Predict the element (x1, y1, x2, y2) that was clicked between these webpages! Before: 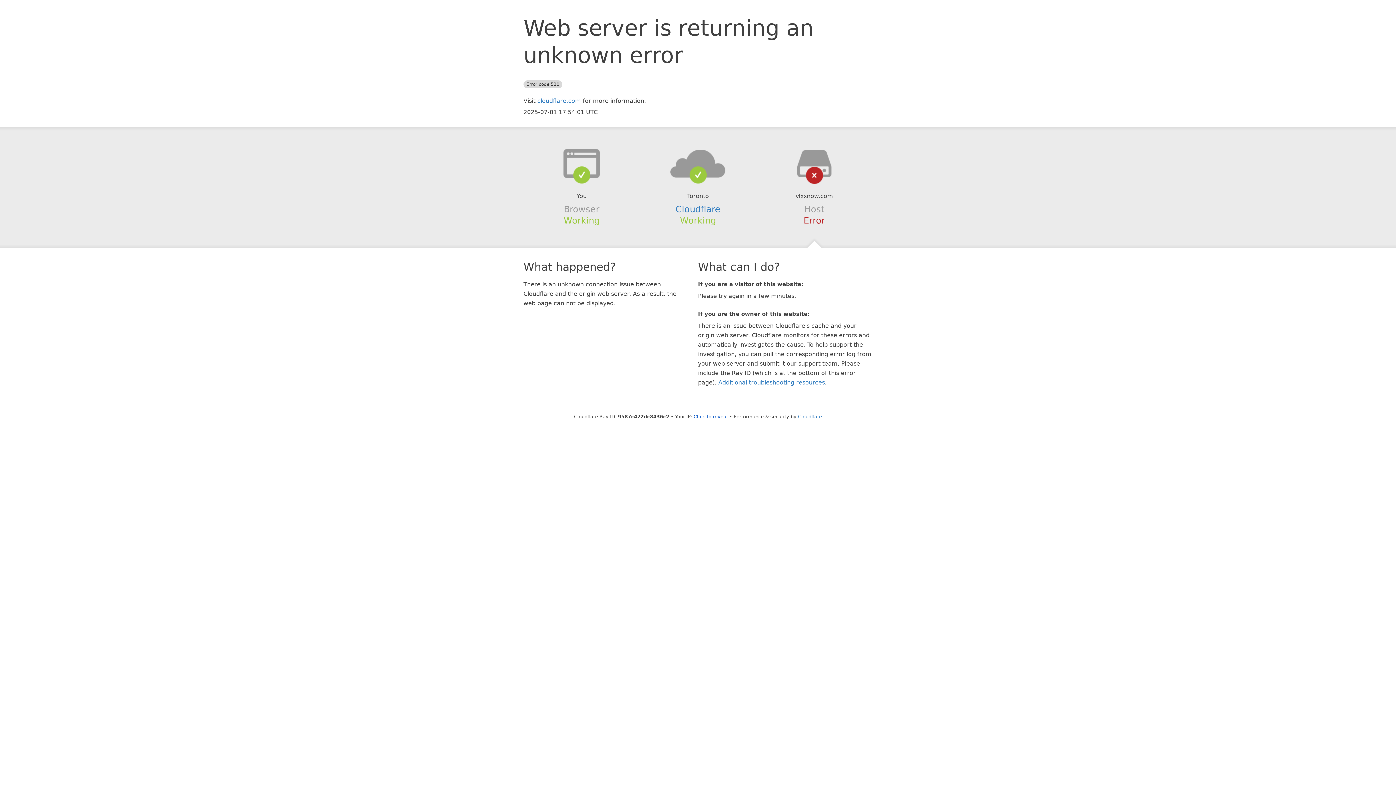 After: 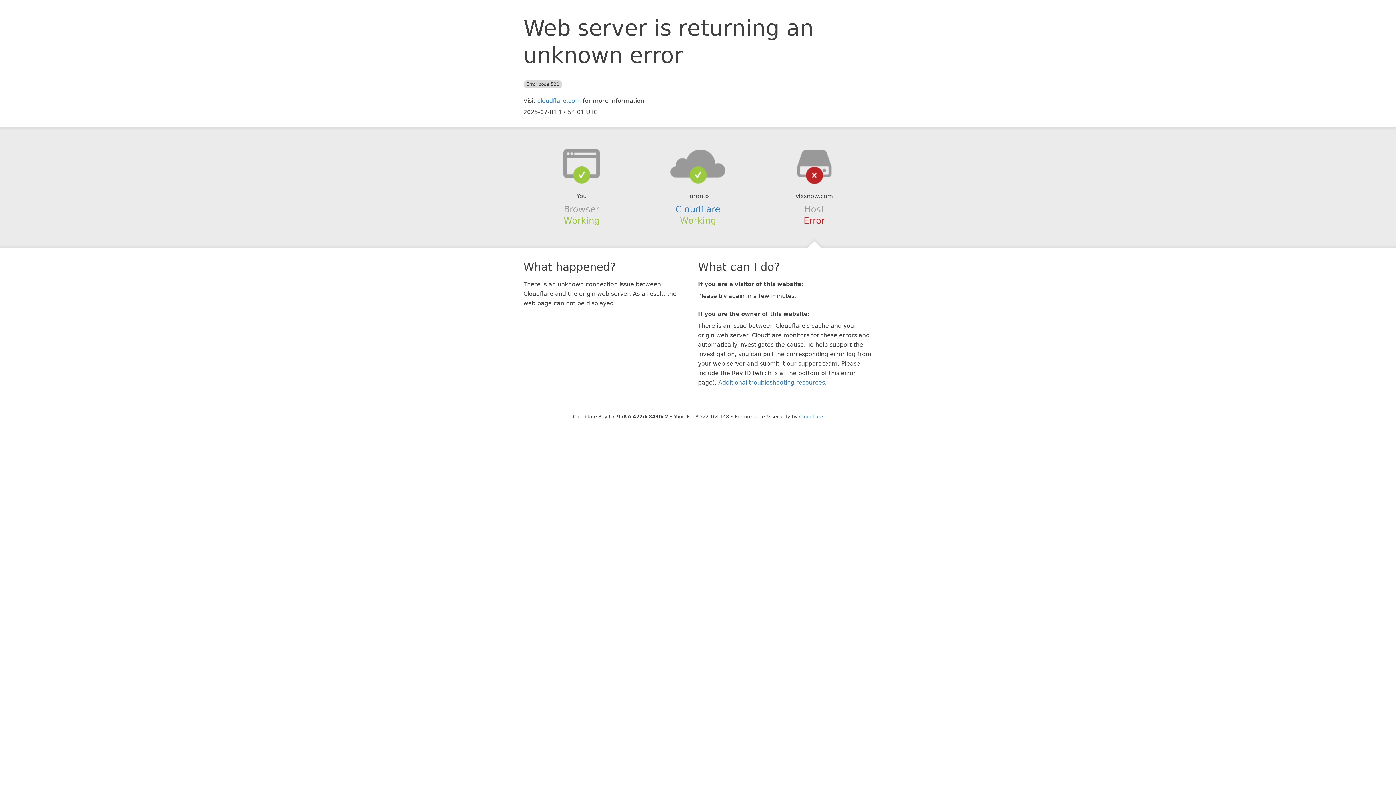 Action: bbox: (693, 414, 728, 419) label: Click to reveal